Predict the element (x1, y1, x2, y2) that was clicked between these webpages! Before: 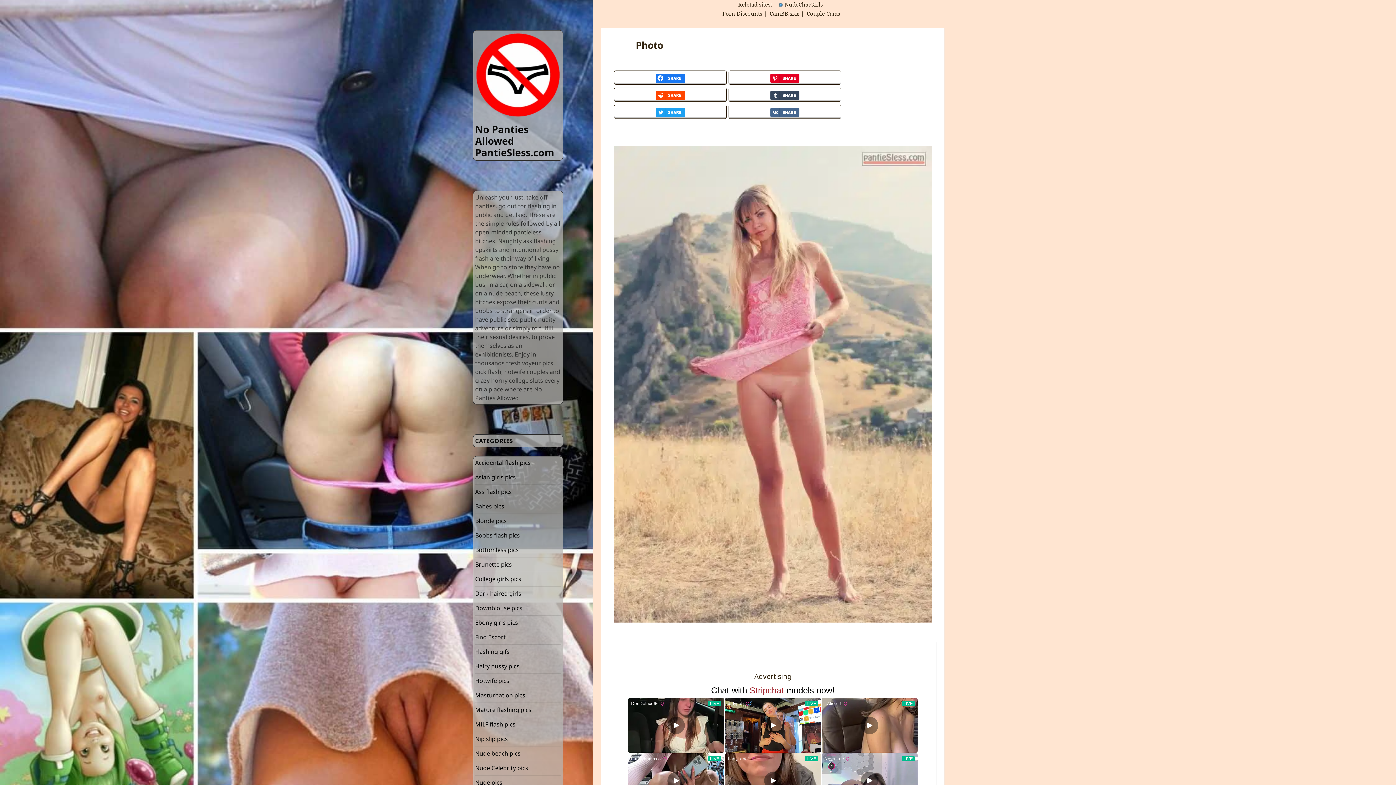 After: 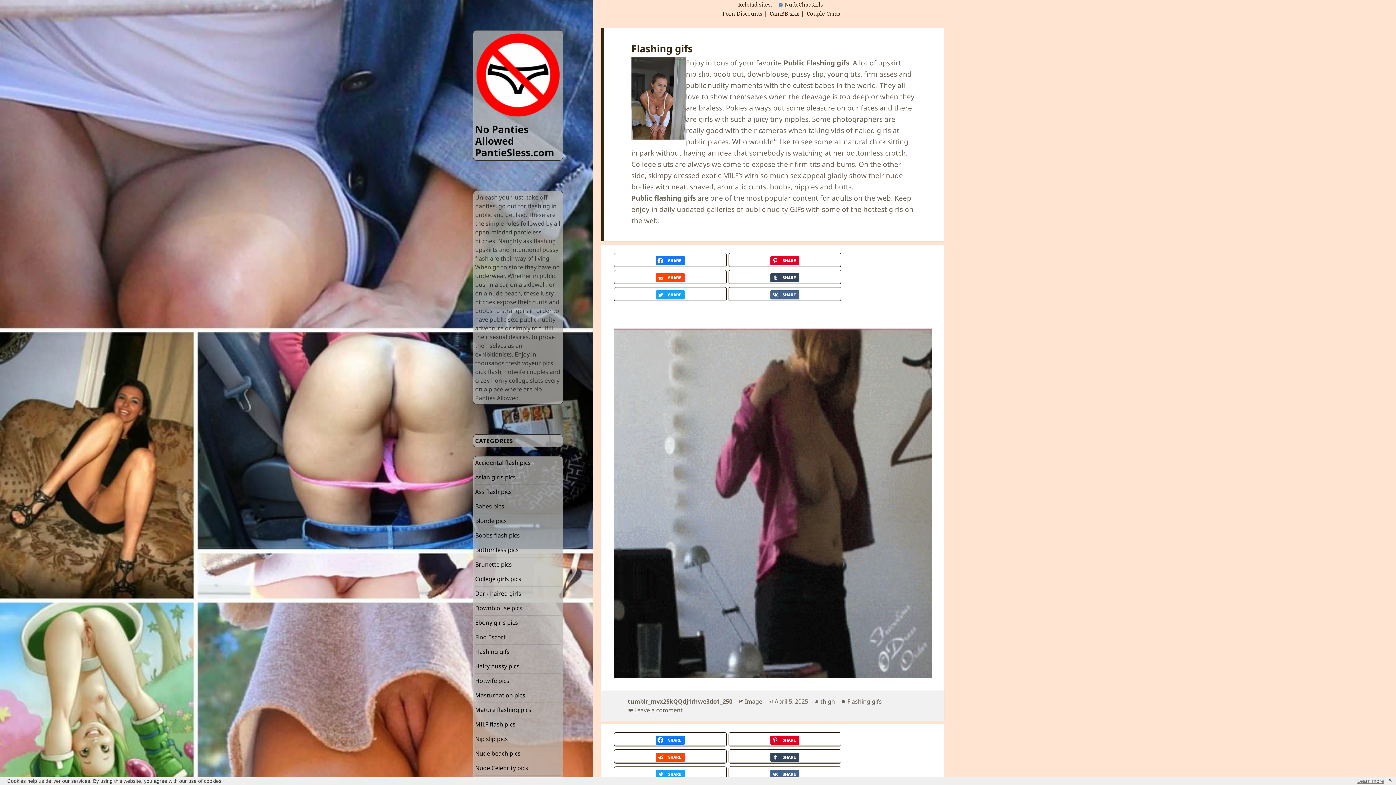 Action: label: Flashing gifs bbox: (475, 648, 509, 656)